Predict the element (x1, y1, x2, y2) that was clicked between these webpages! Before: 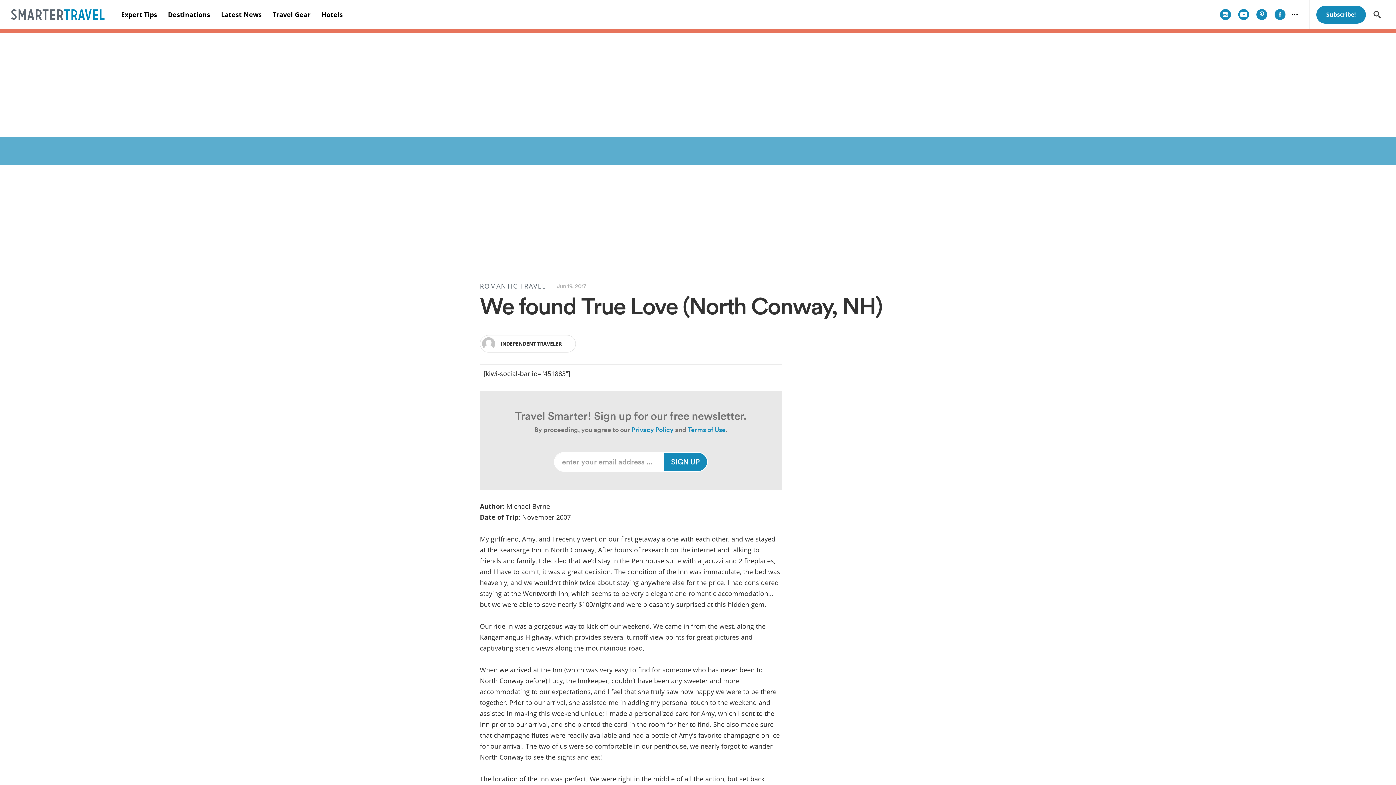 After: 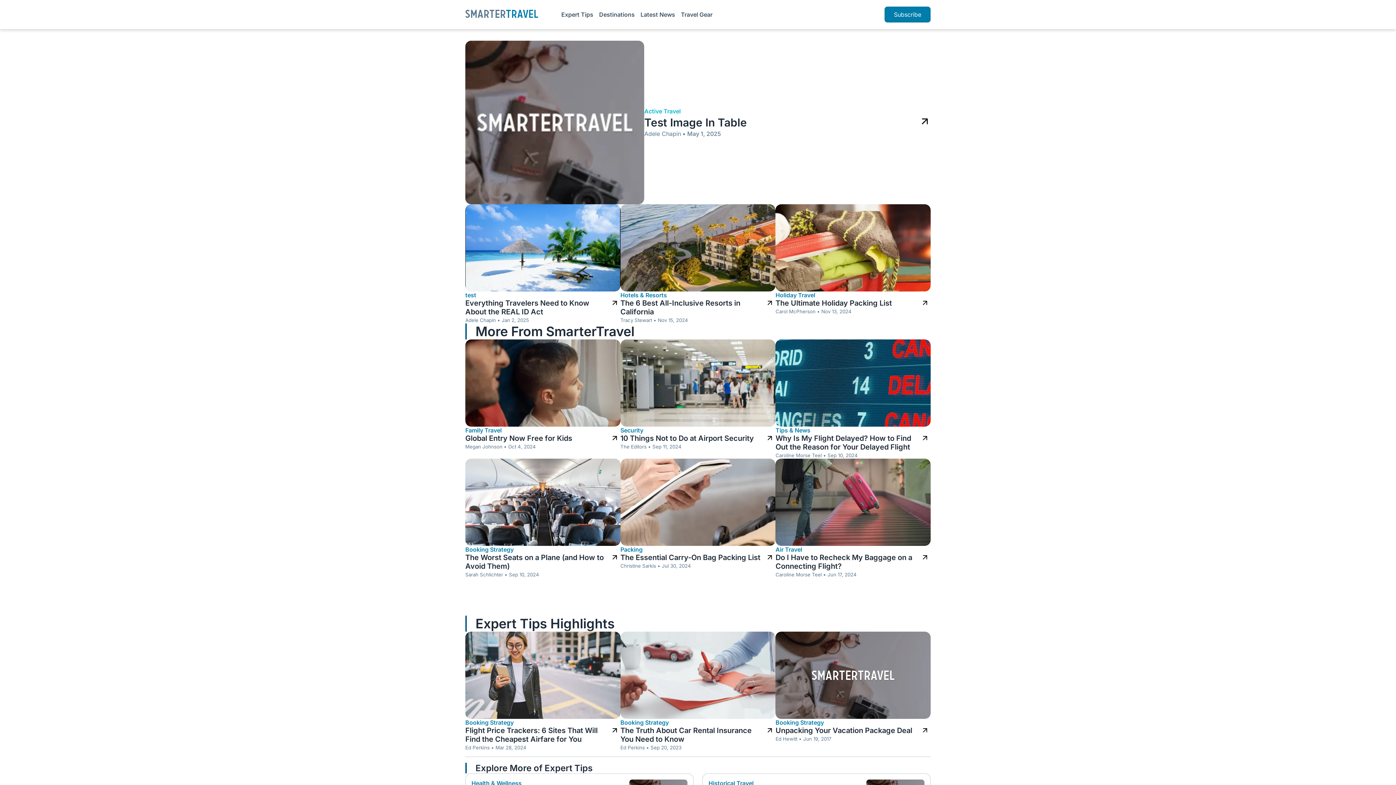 Action: bbox: (10, 9, 104, 20)